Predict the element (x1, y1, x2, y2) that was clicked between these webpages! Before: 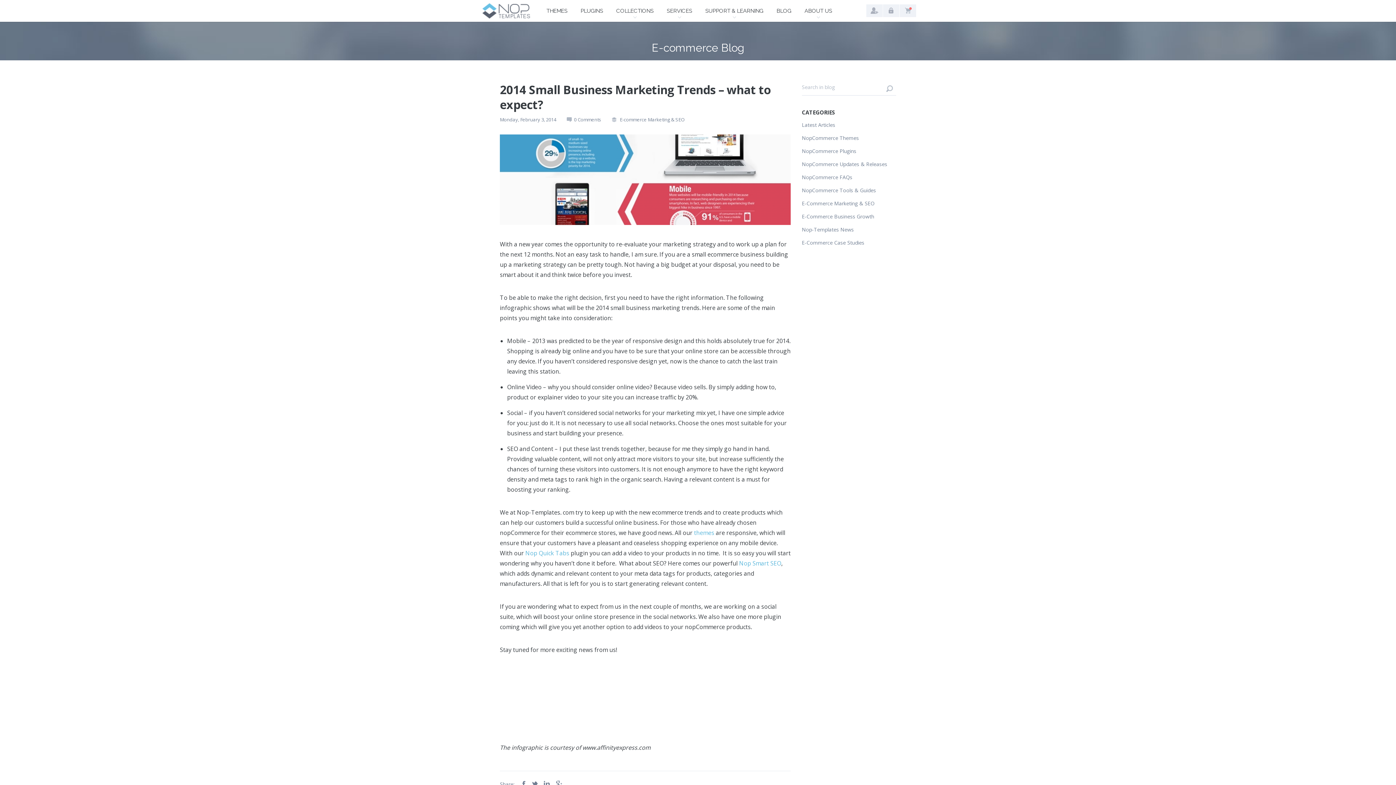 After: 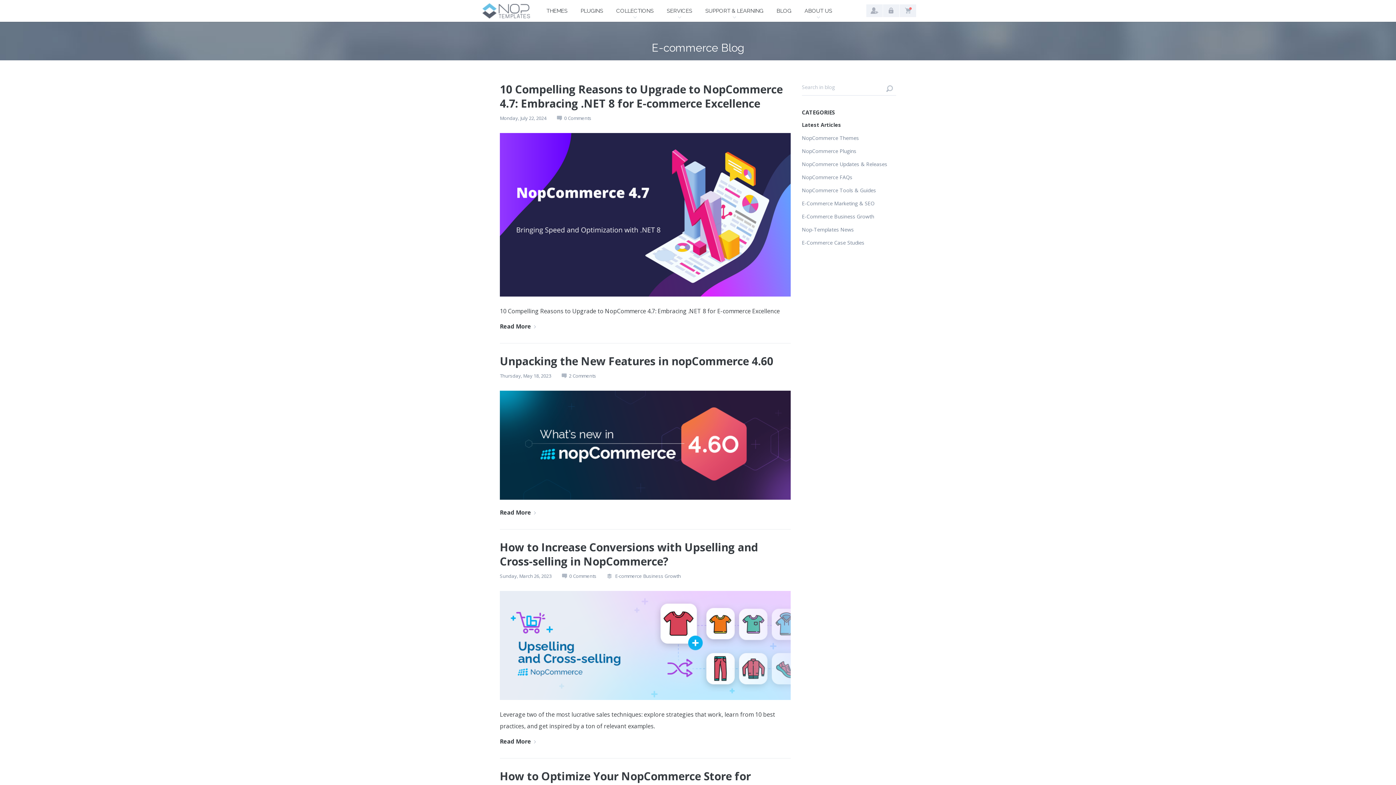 Action: label: BLOG bbox: (770, 0, 798, 21)